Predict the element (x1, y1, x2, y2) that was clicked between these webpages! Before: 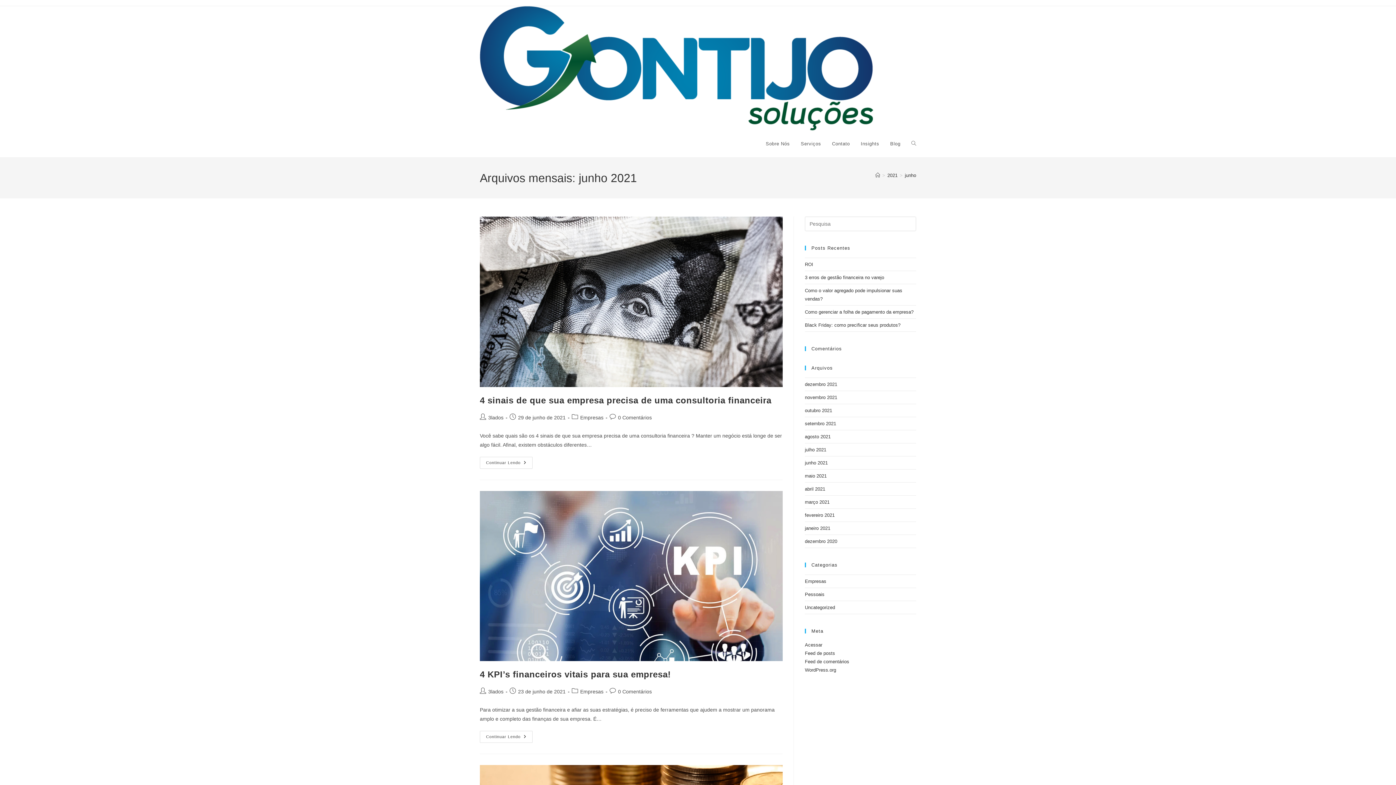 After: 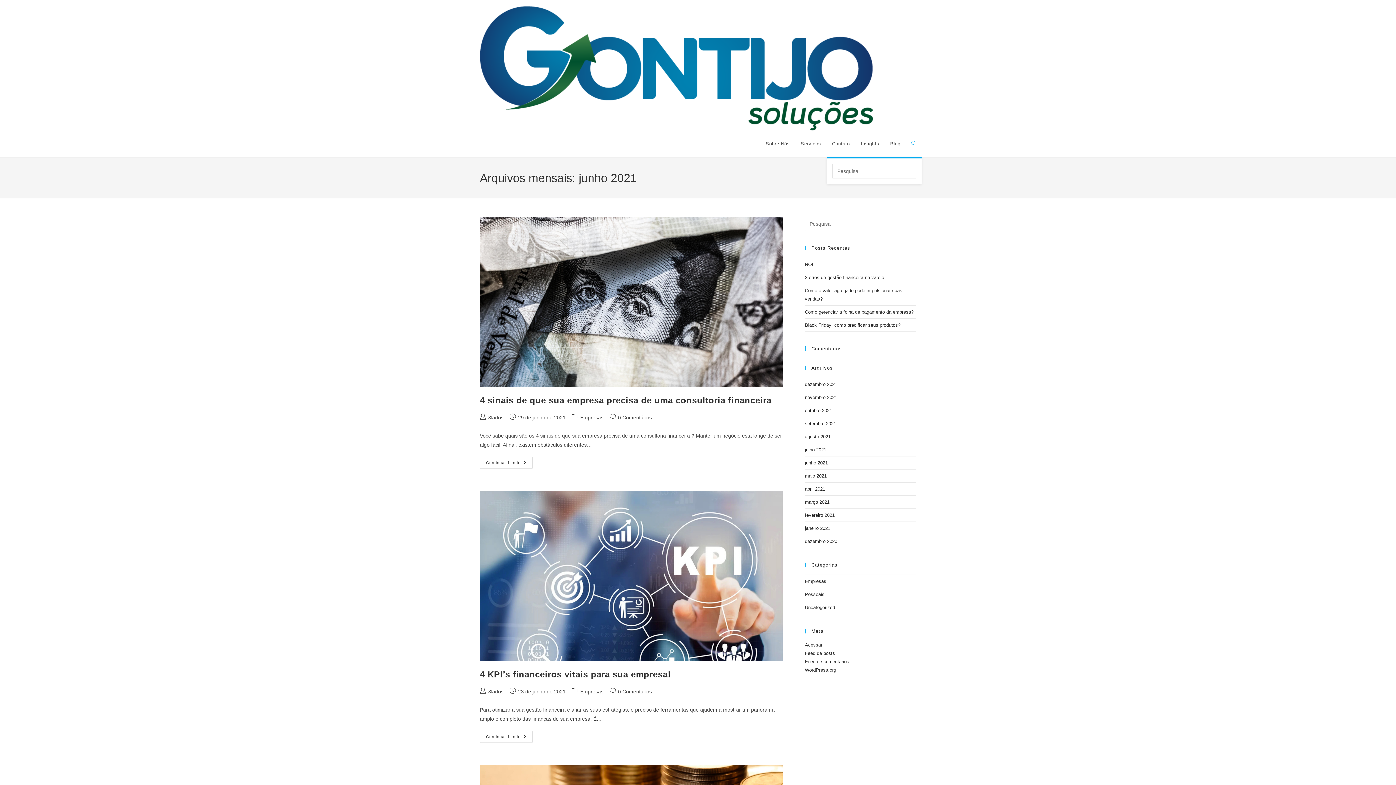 Action: label: Toggle website search bbox: (906, 130, 921, 157)